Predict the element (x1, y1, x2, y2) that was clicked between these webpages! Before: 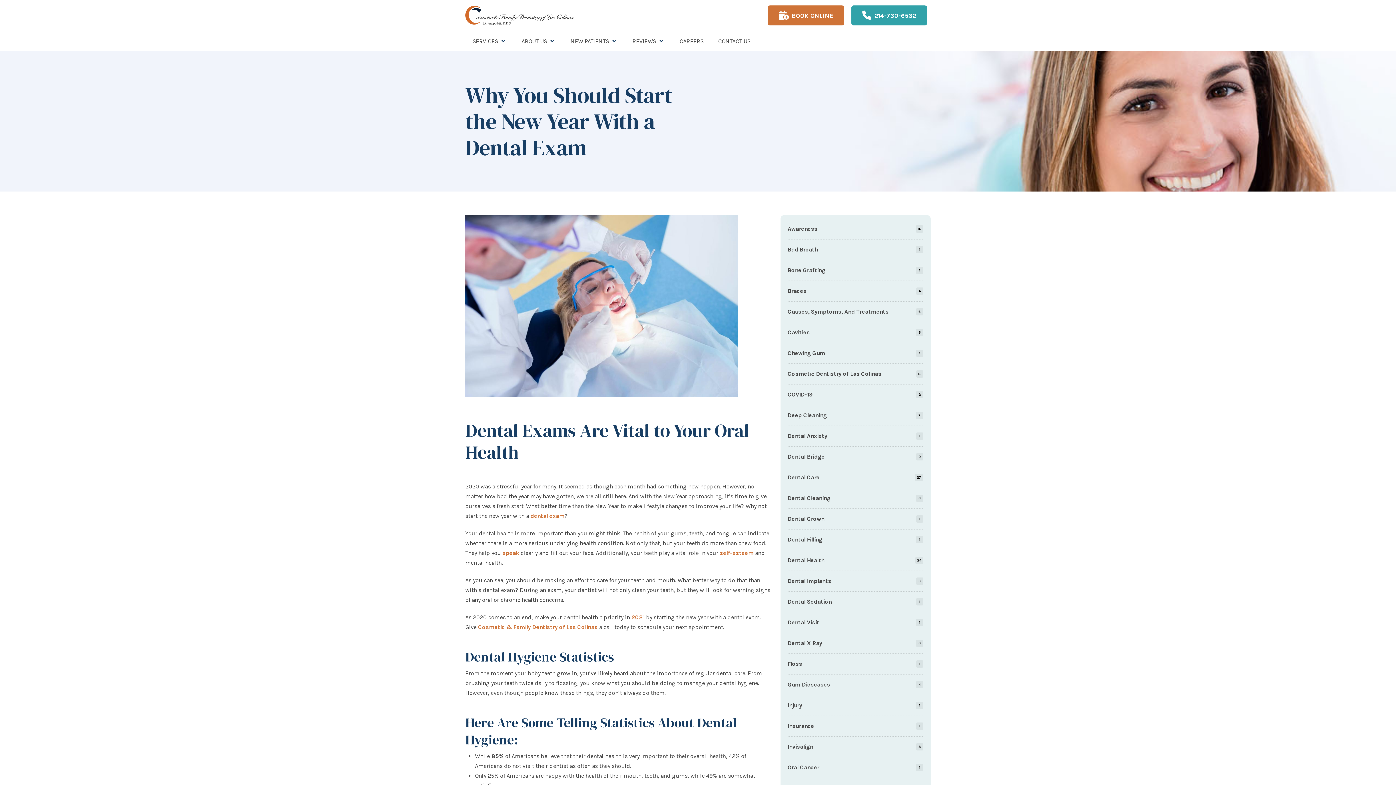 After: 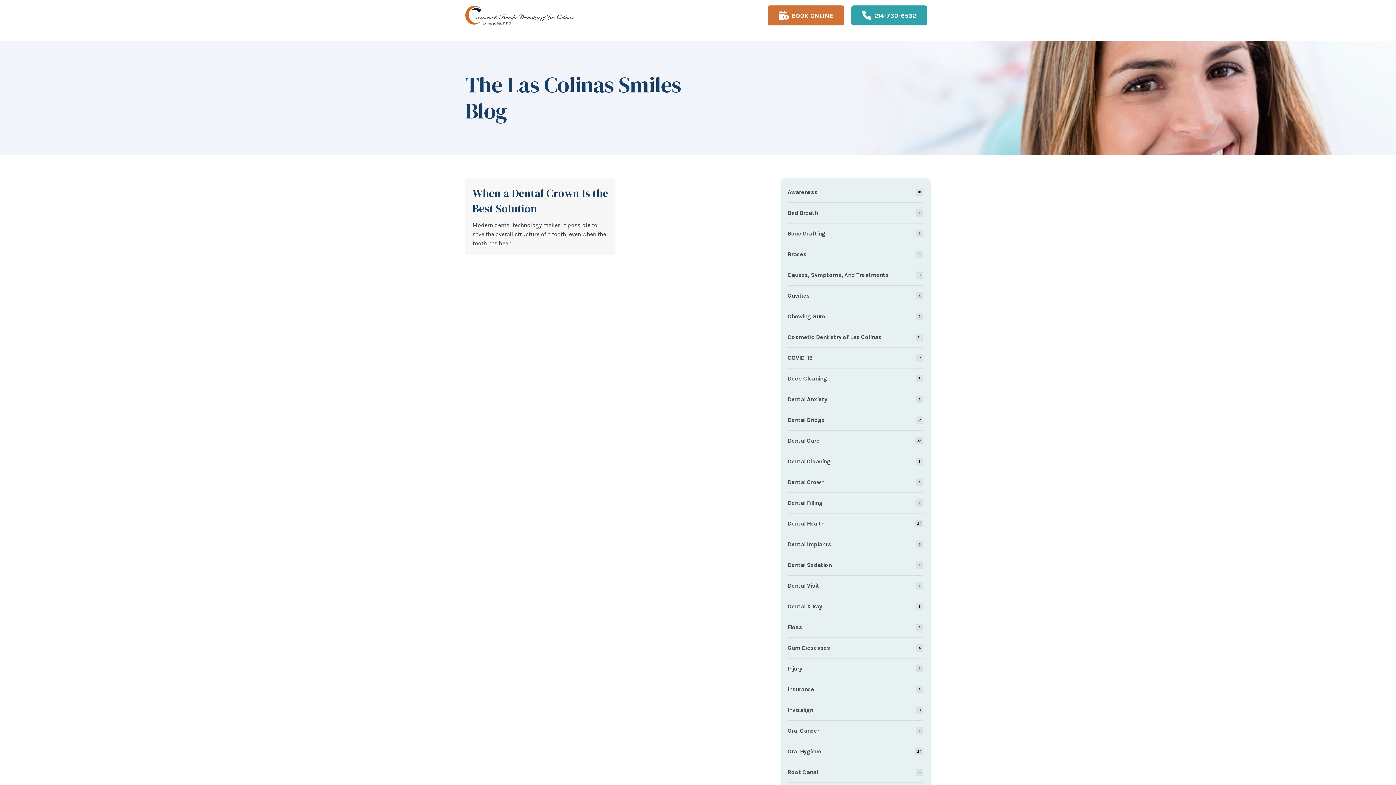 Action: bbox: (787, 509, 923, 529) label: Dental Crown
1